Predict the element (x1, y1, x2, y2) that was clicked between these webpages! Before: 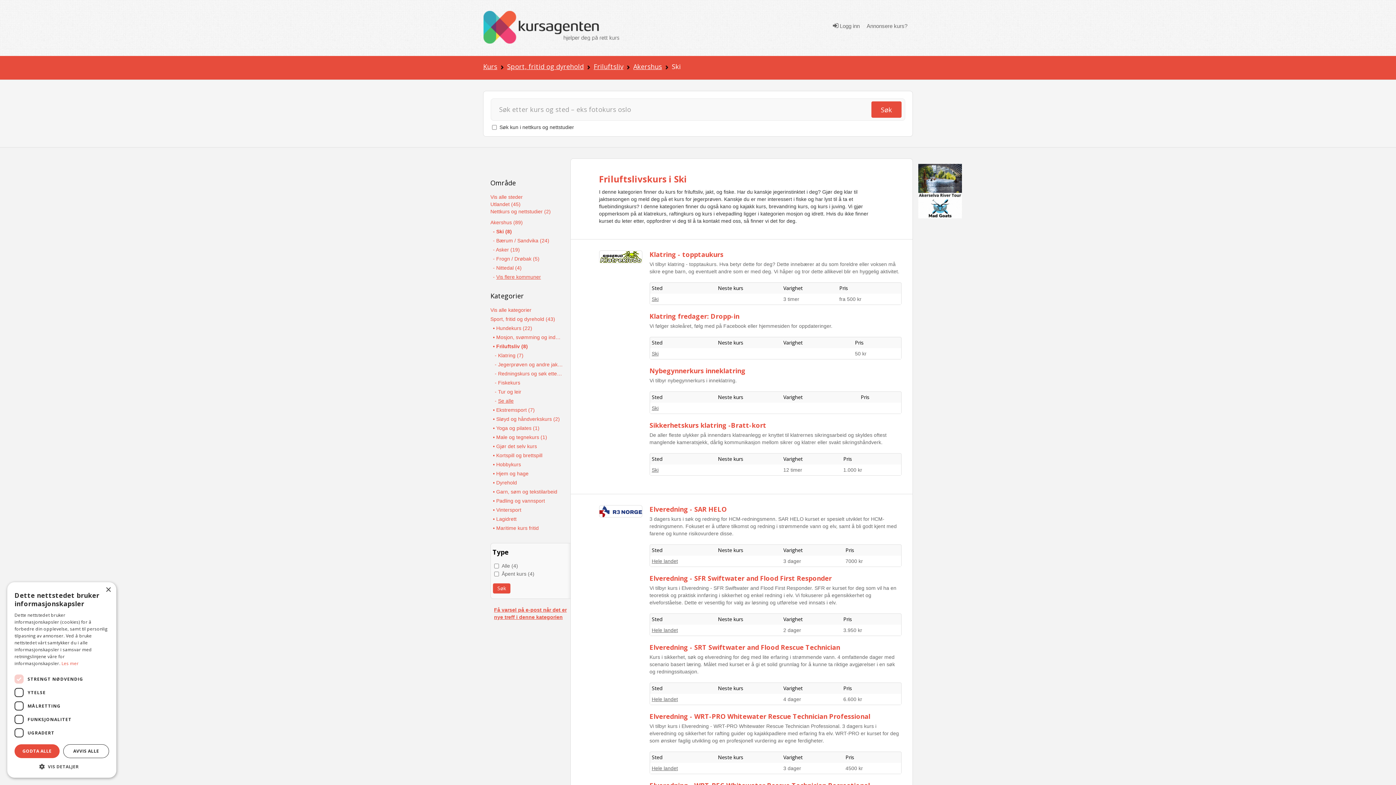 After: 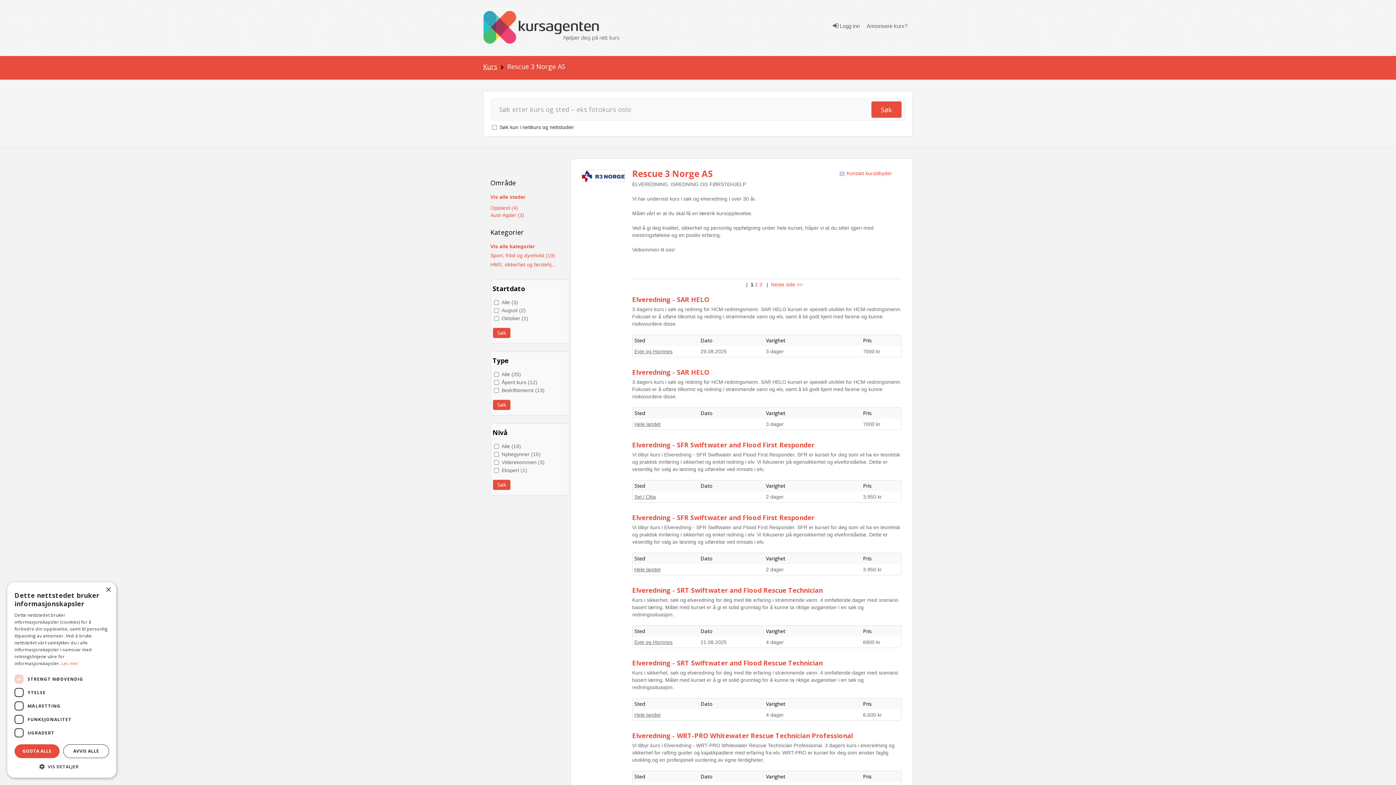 Action: bbox: (599, 508, 642, 514)